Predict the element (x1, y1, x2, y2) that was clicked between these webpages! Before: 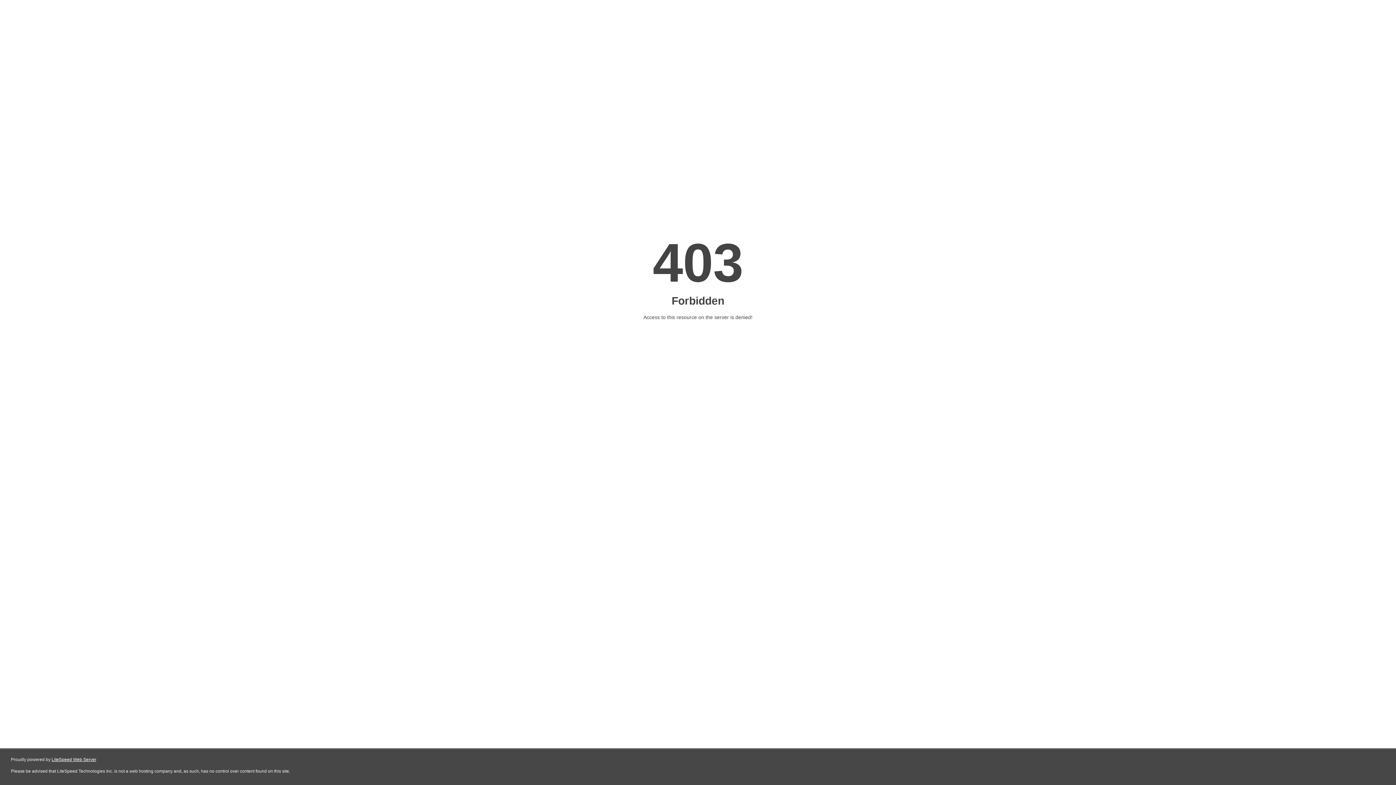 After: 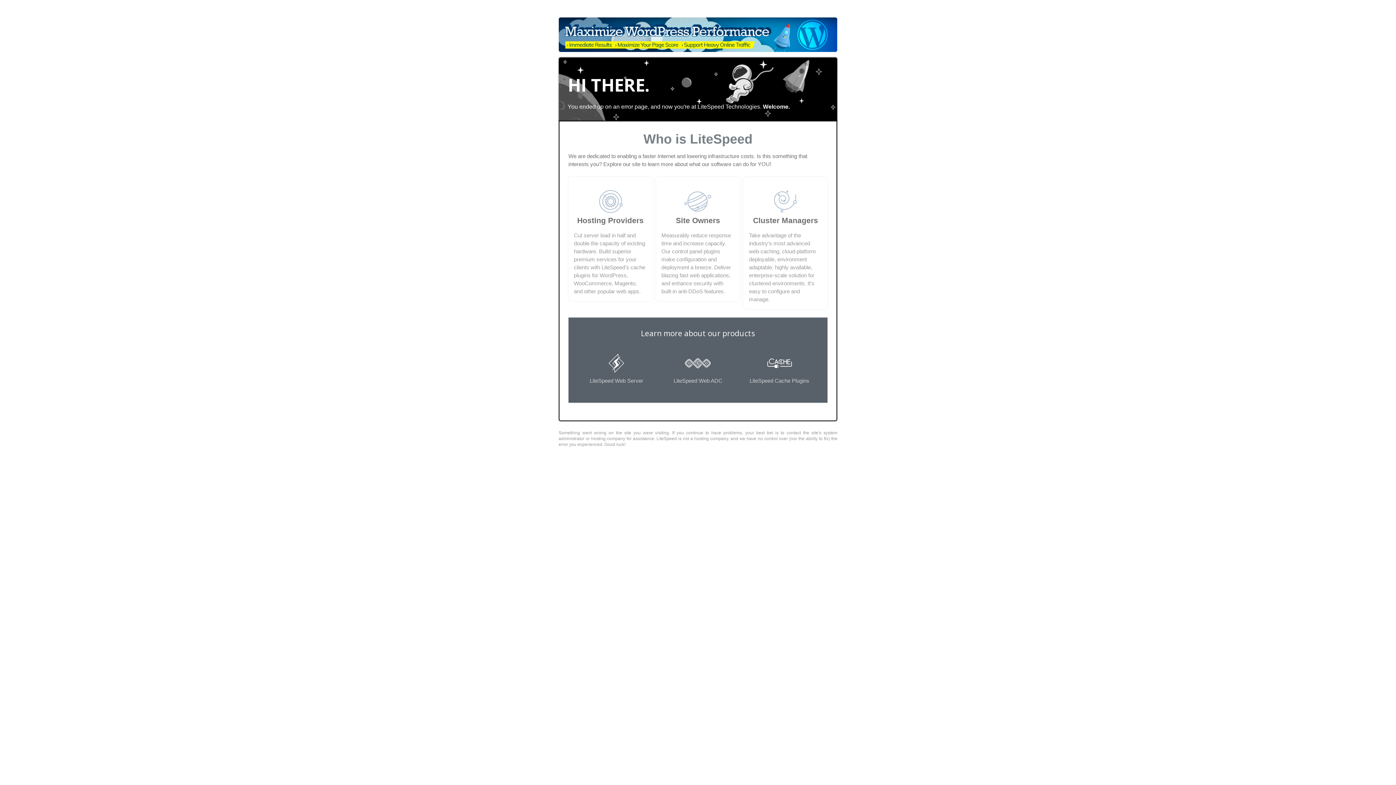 Action: bbox: (51, 757, 96, 762) label: LiteSpeed Web Server